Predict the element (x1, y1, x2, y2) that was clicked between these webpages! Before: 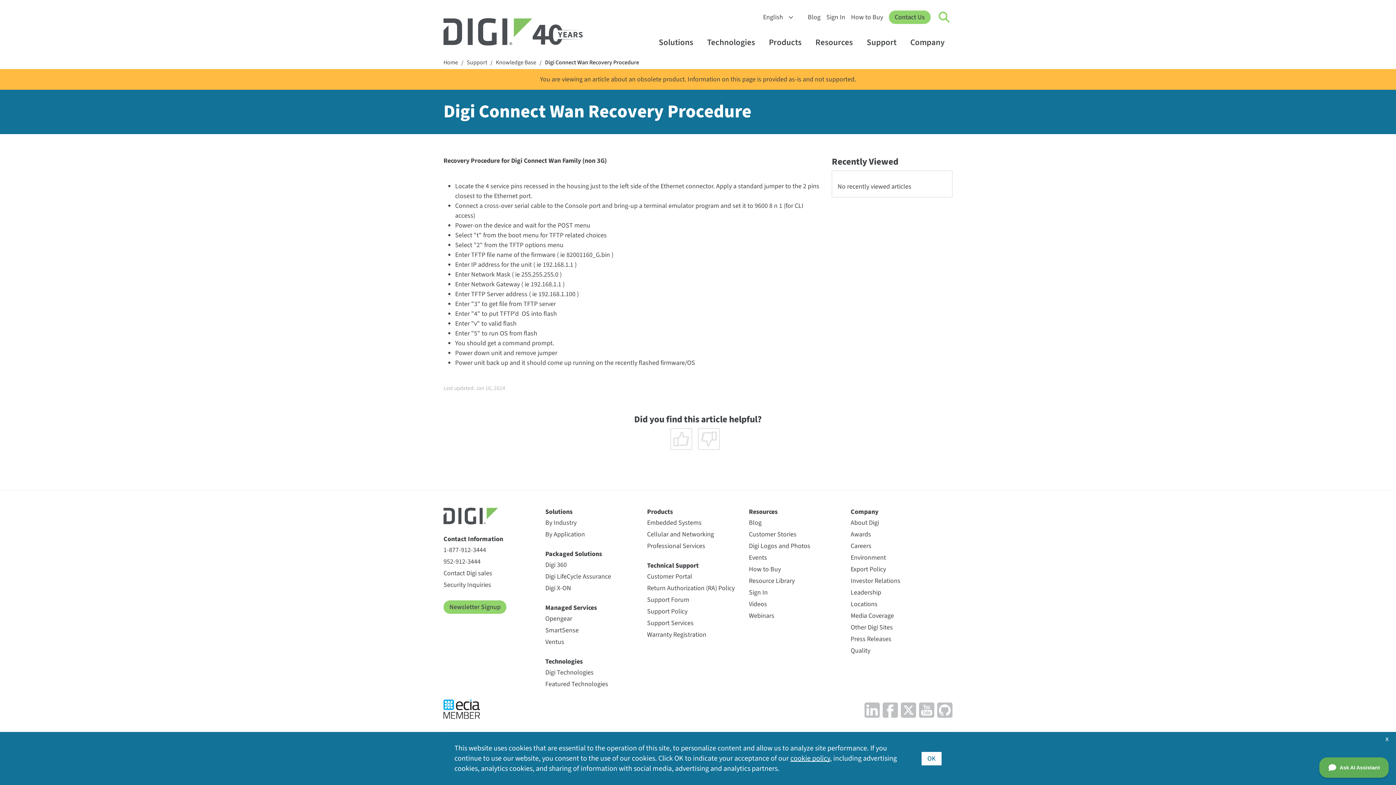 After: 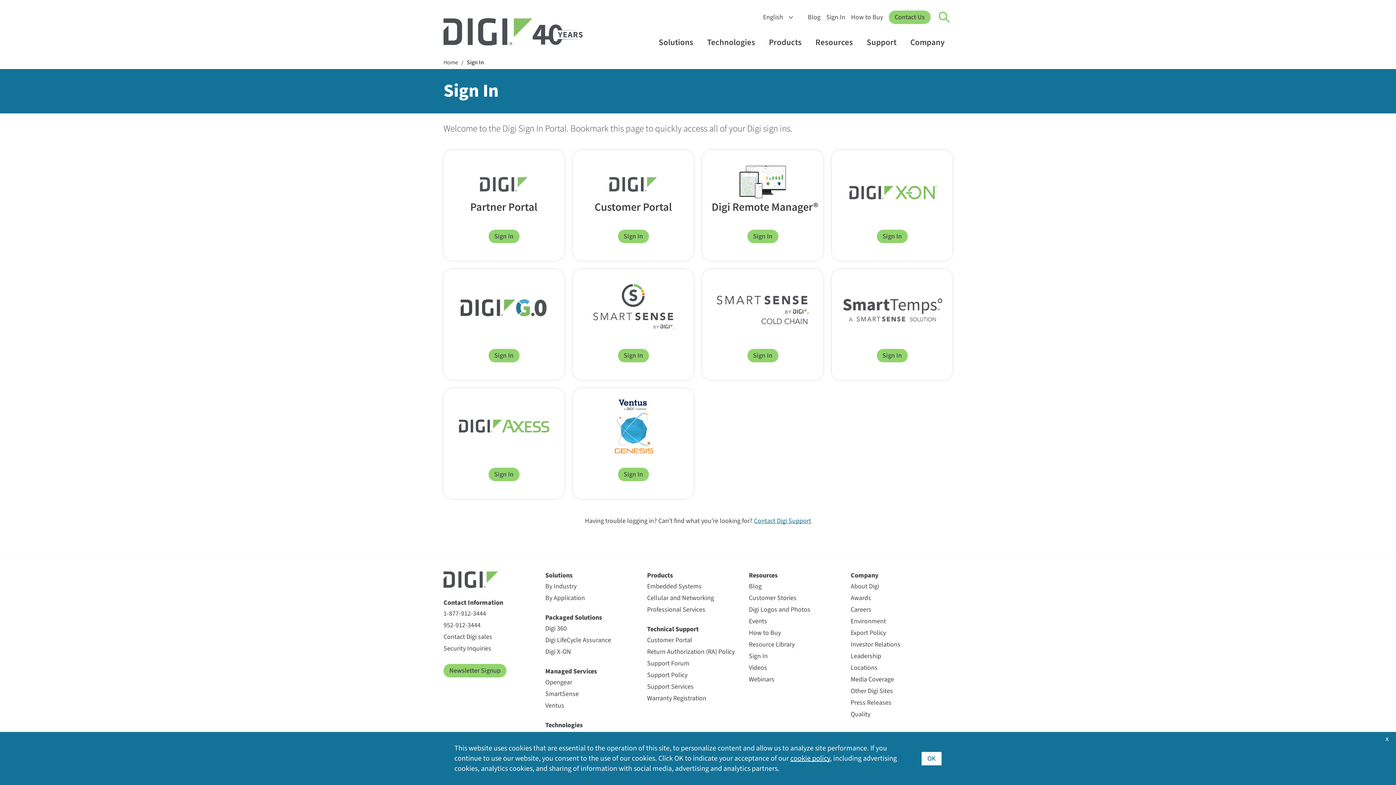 Action: label: Sign In bbox: (826, 12, 845, 21)